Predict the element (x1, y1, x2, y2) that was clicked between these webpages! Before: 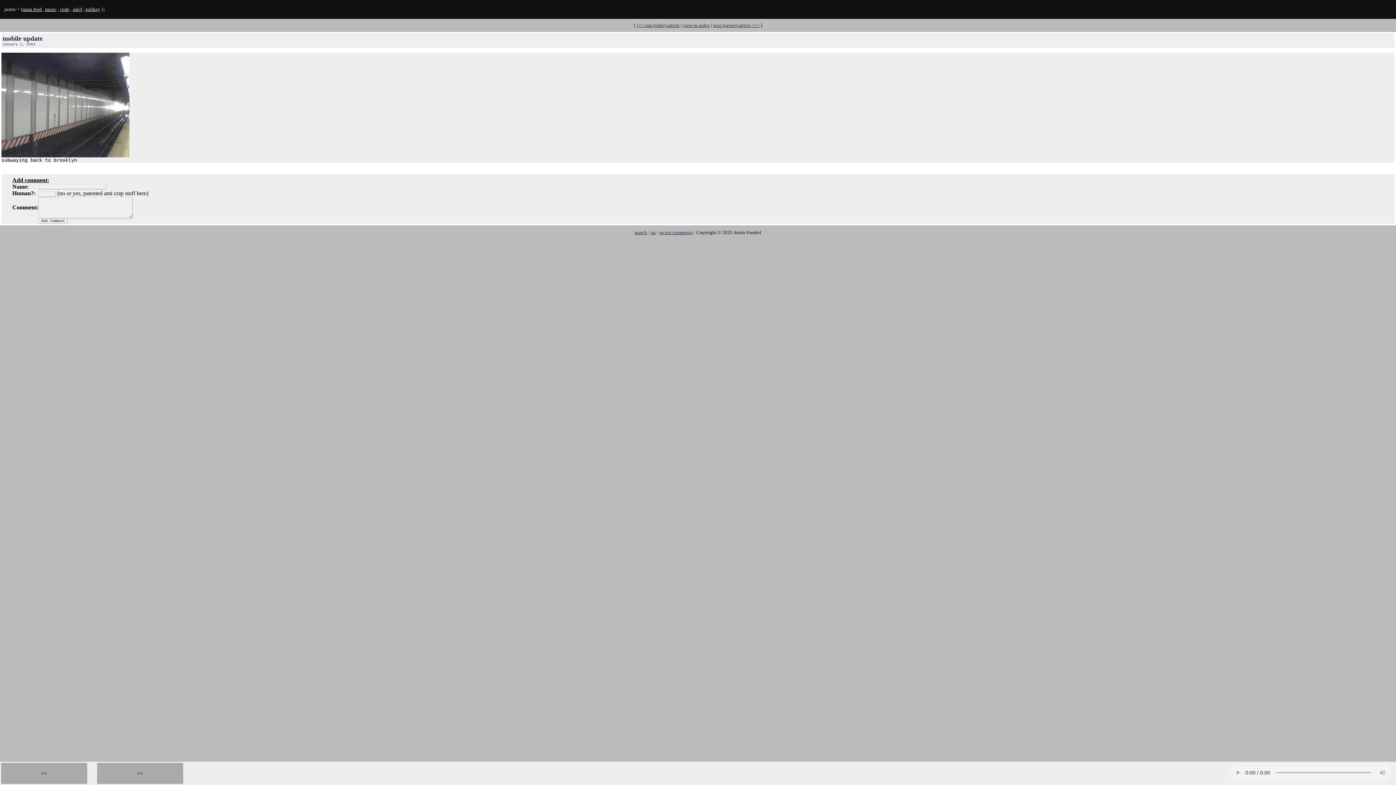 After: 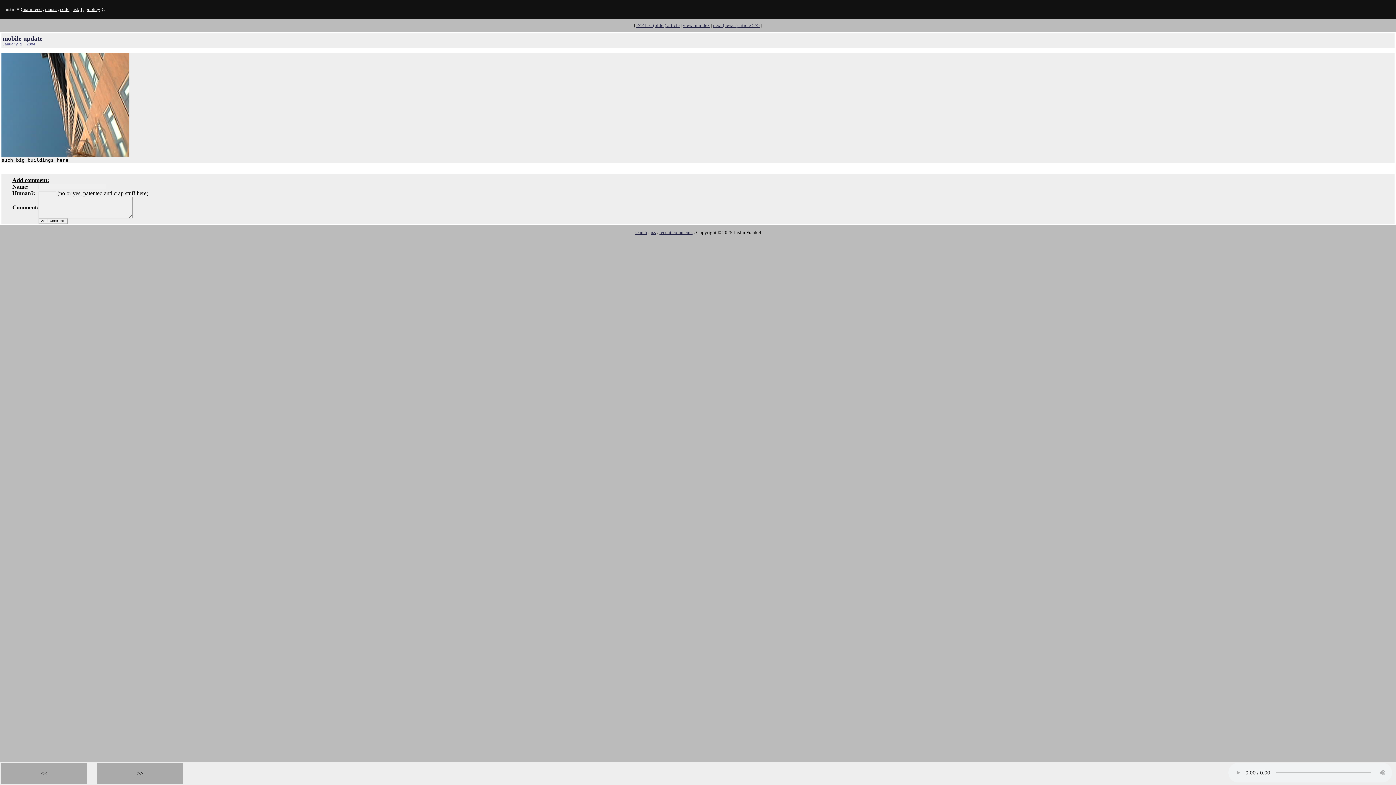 Action: bbox: (636, 22, 679, 28) label: <<< last (older) article